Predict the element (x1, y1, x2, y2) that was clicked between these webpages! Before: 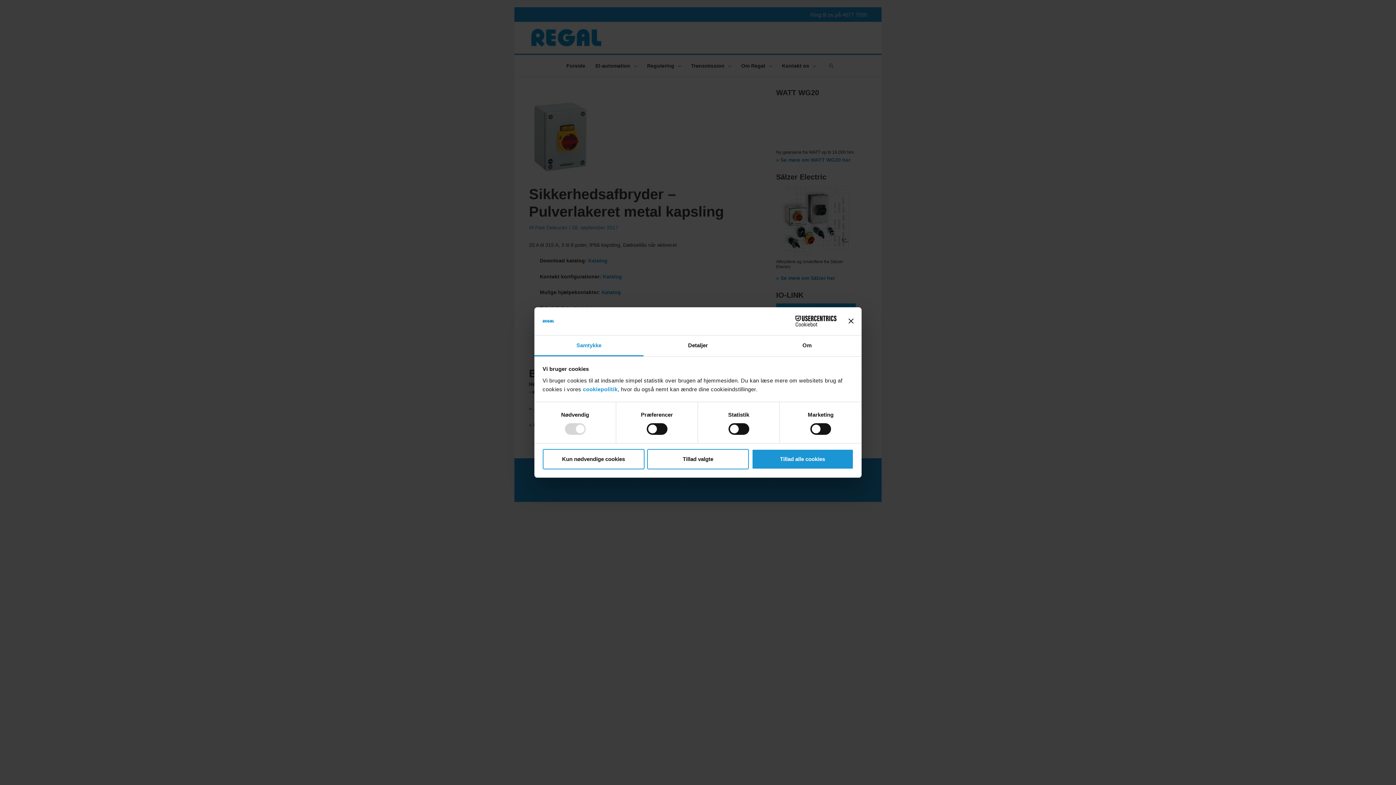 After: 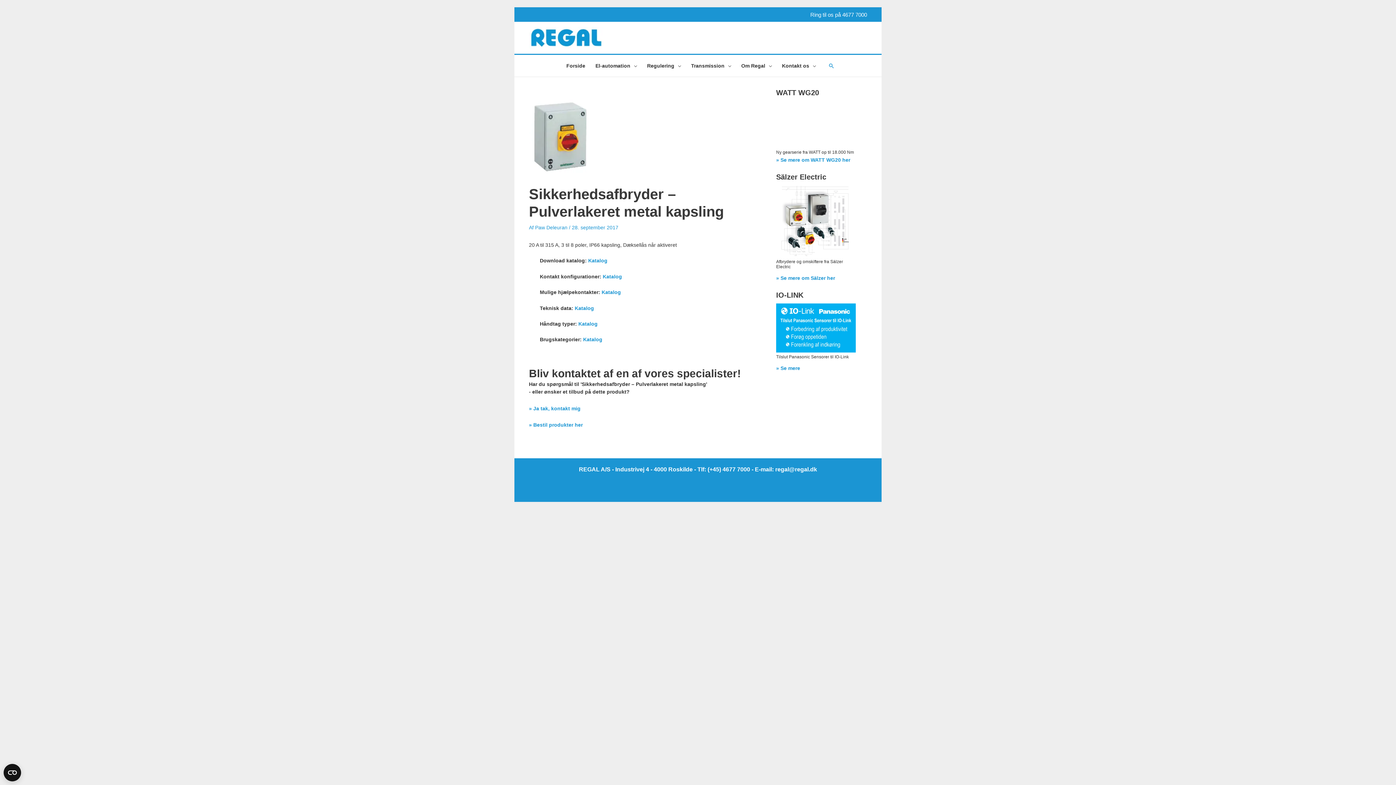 Action: label: Luk banner bbox: (848, 318, 853, 323)